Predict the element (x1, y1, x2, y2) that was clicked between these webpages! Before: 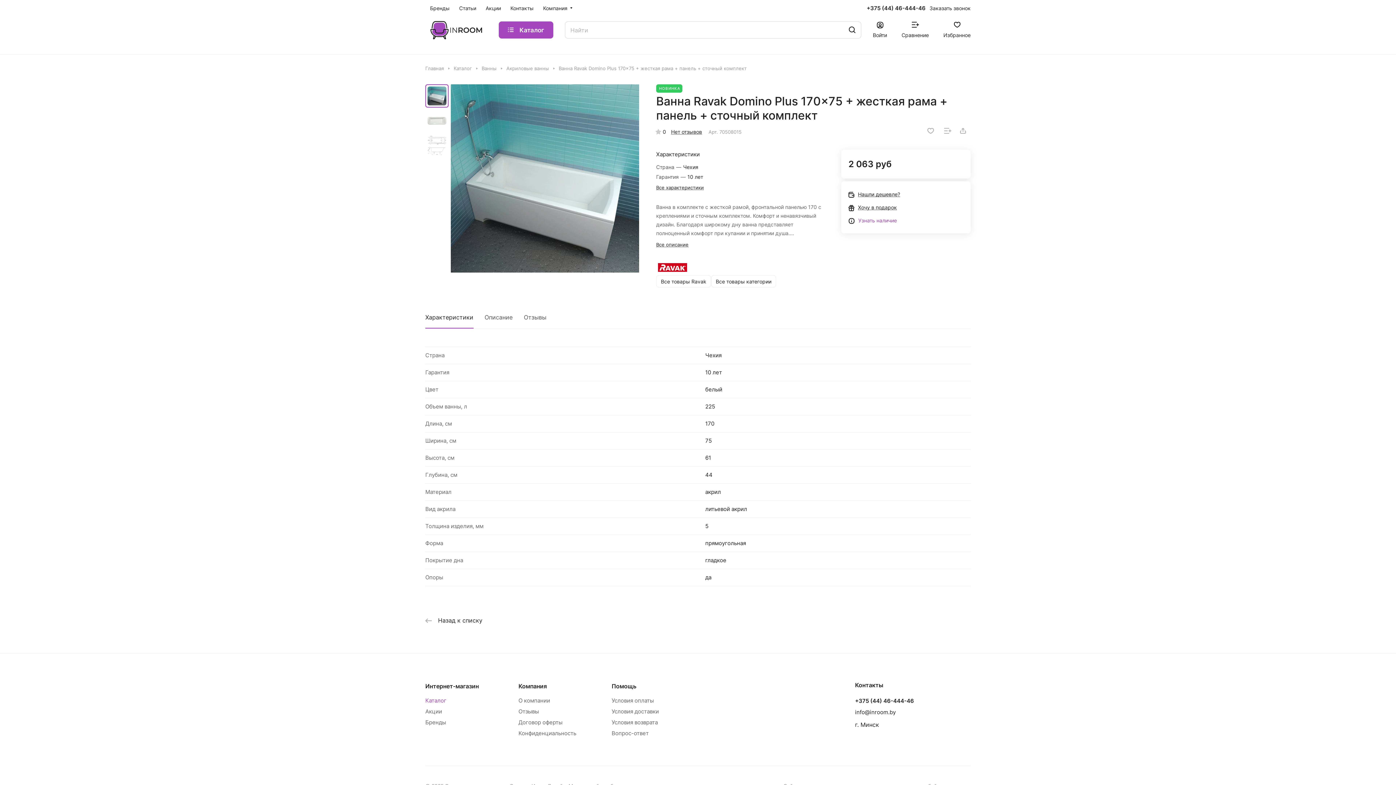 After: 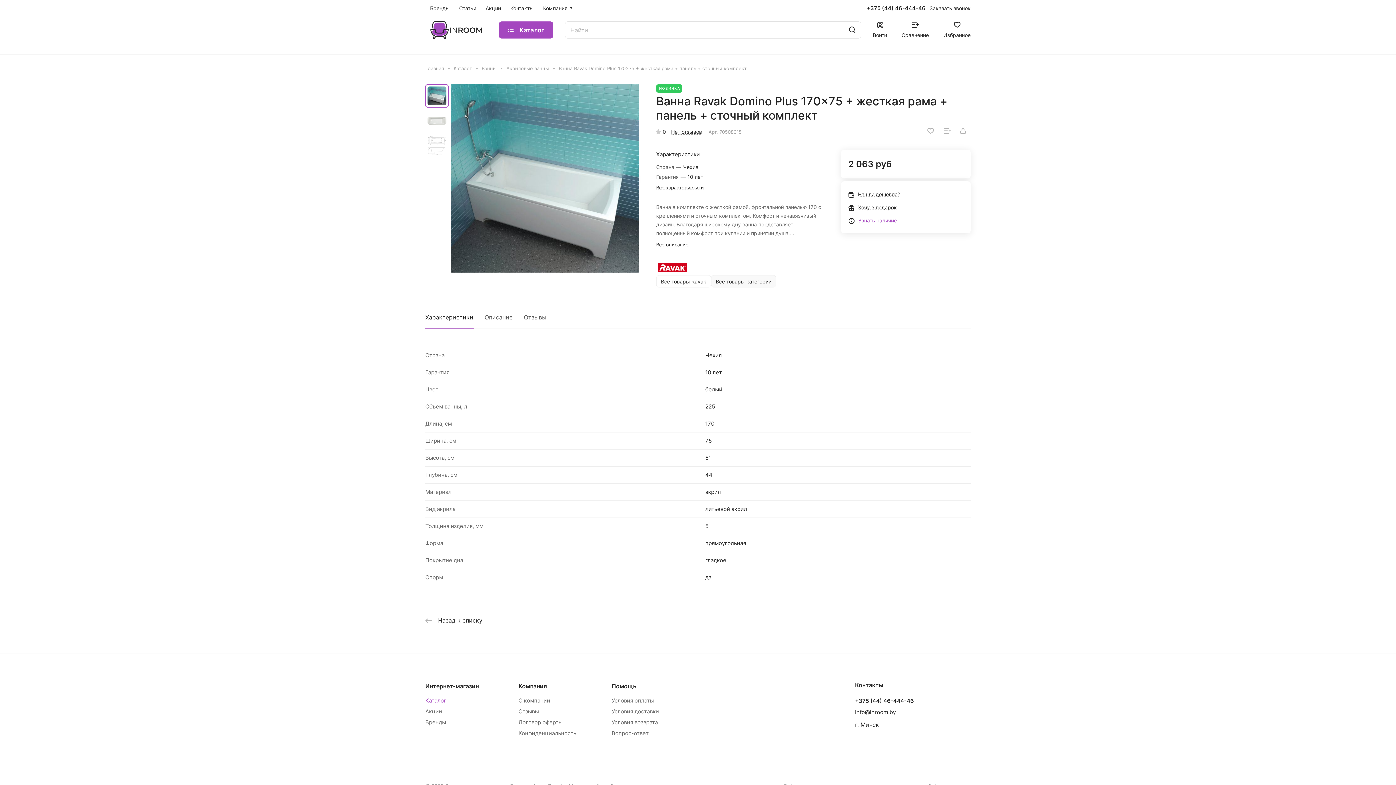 Action: bbox: (711, 275, 776, 287) label: Все товары категории